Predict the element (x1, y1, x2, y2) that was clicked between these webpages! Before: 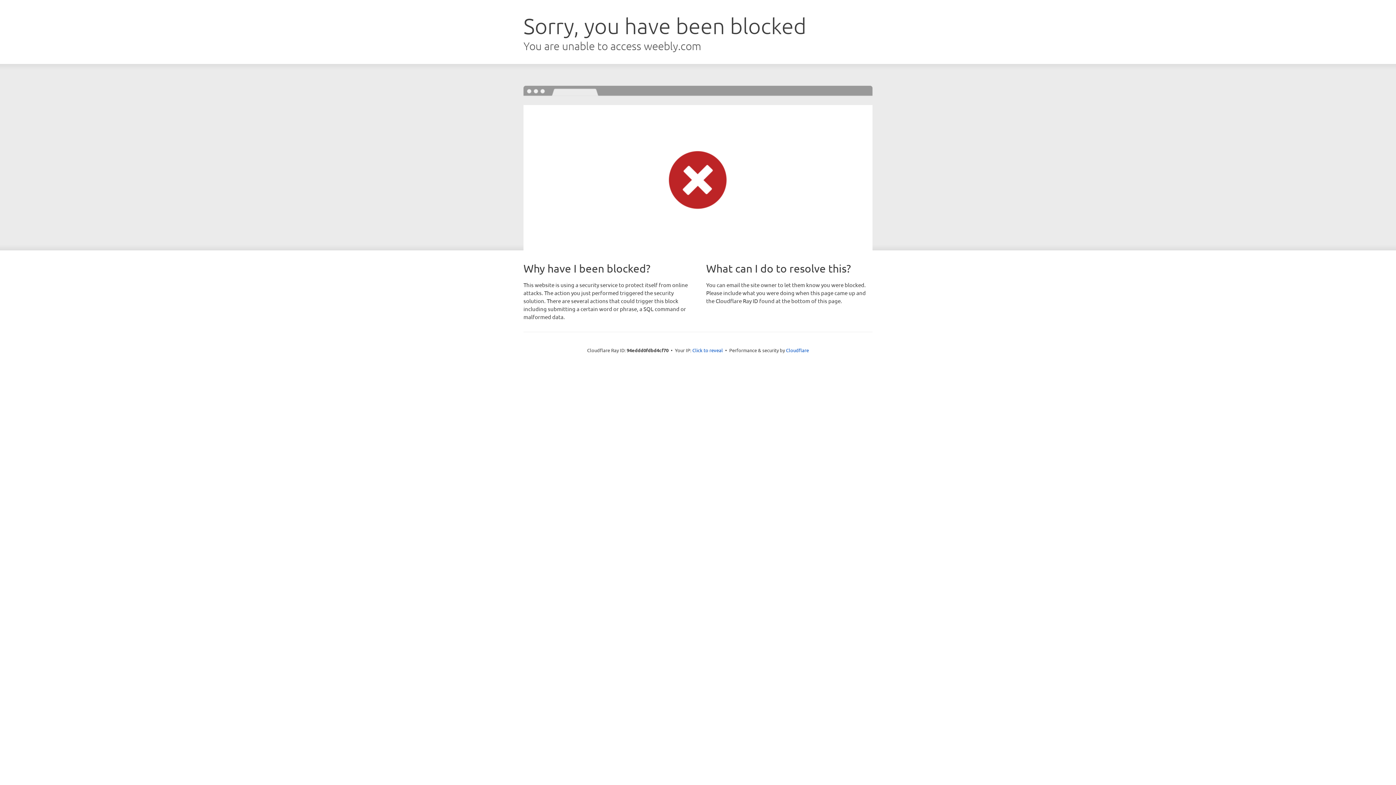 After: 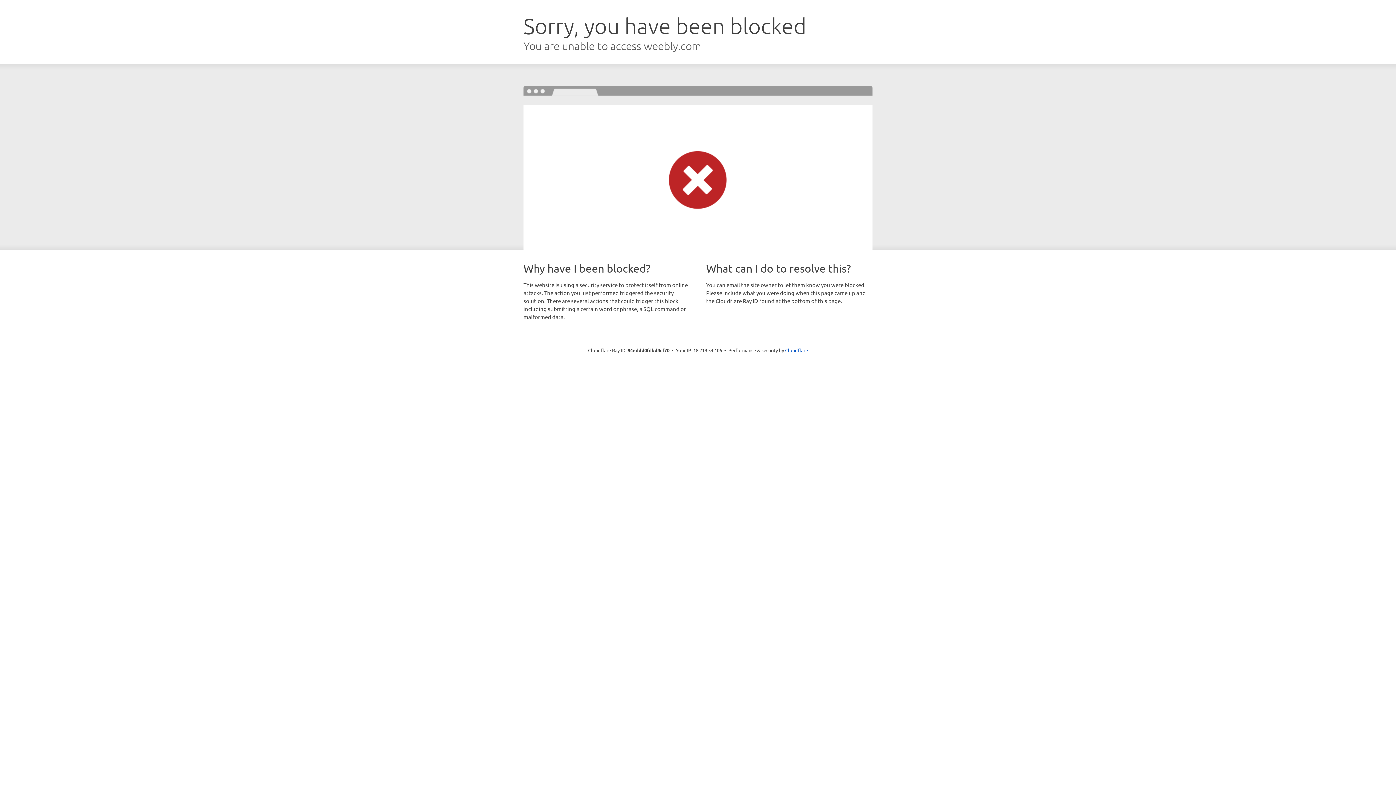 Action: bbox: (692, 346, 723, 353) label: Click to reveal